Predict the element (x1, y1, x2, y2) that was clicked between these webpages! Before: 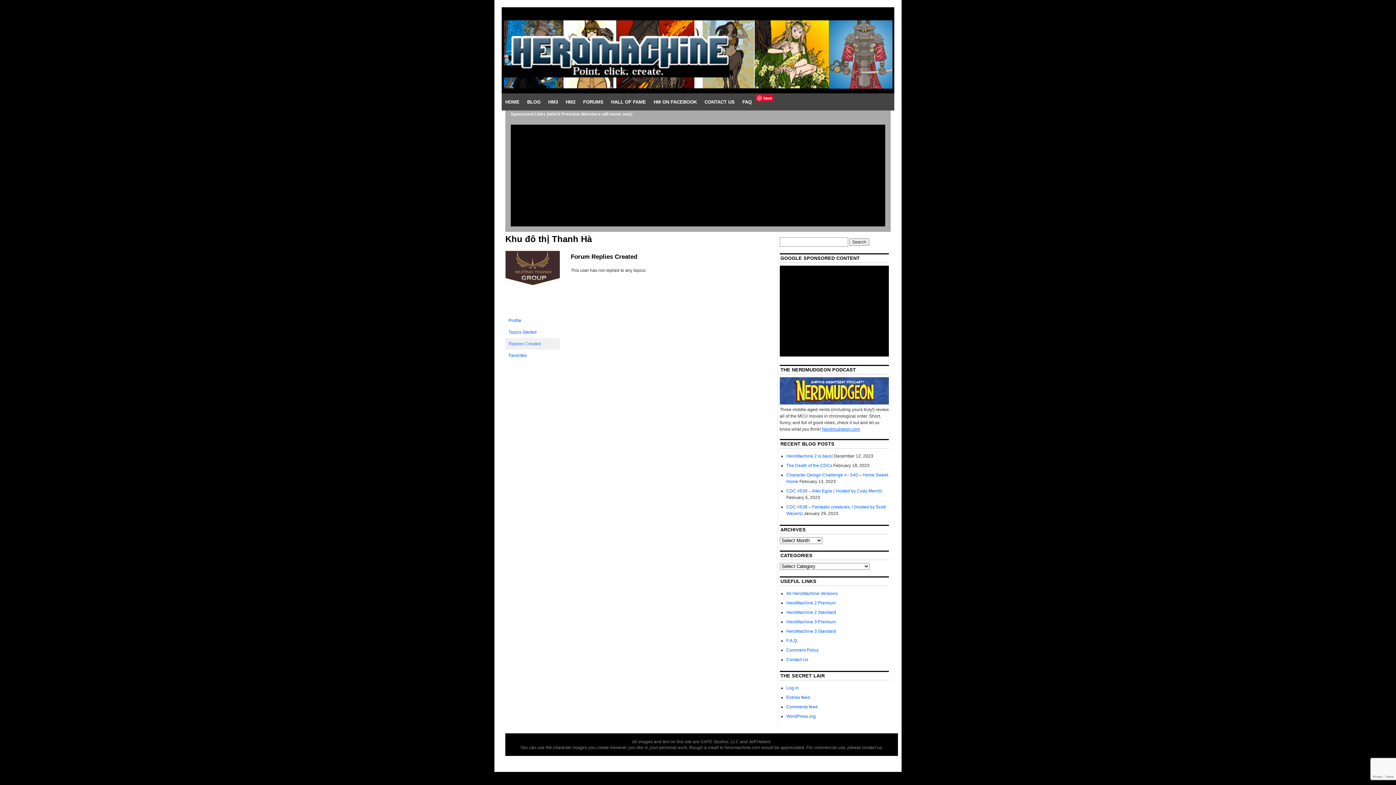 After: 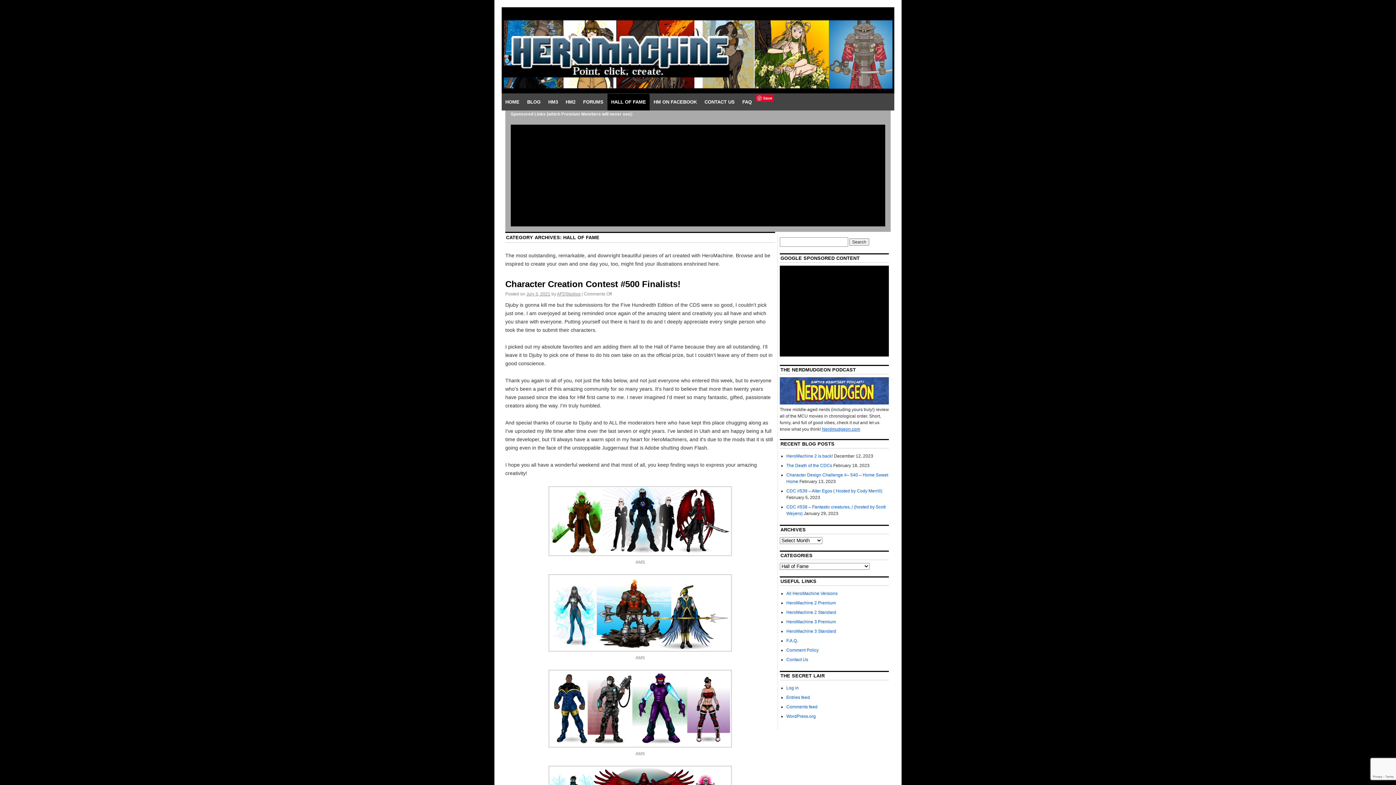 Action: label: HALL OF FAME bbox: (607, 93, 649, 110)